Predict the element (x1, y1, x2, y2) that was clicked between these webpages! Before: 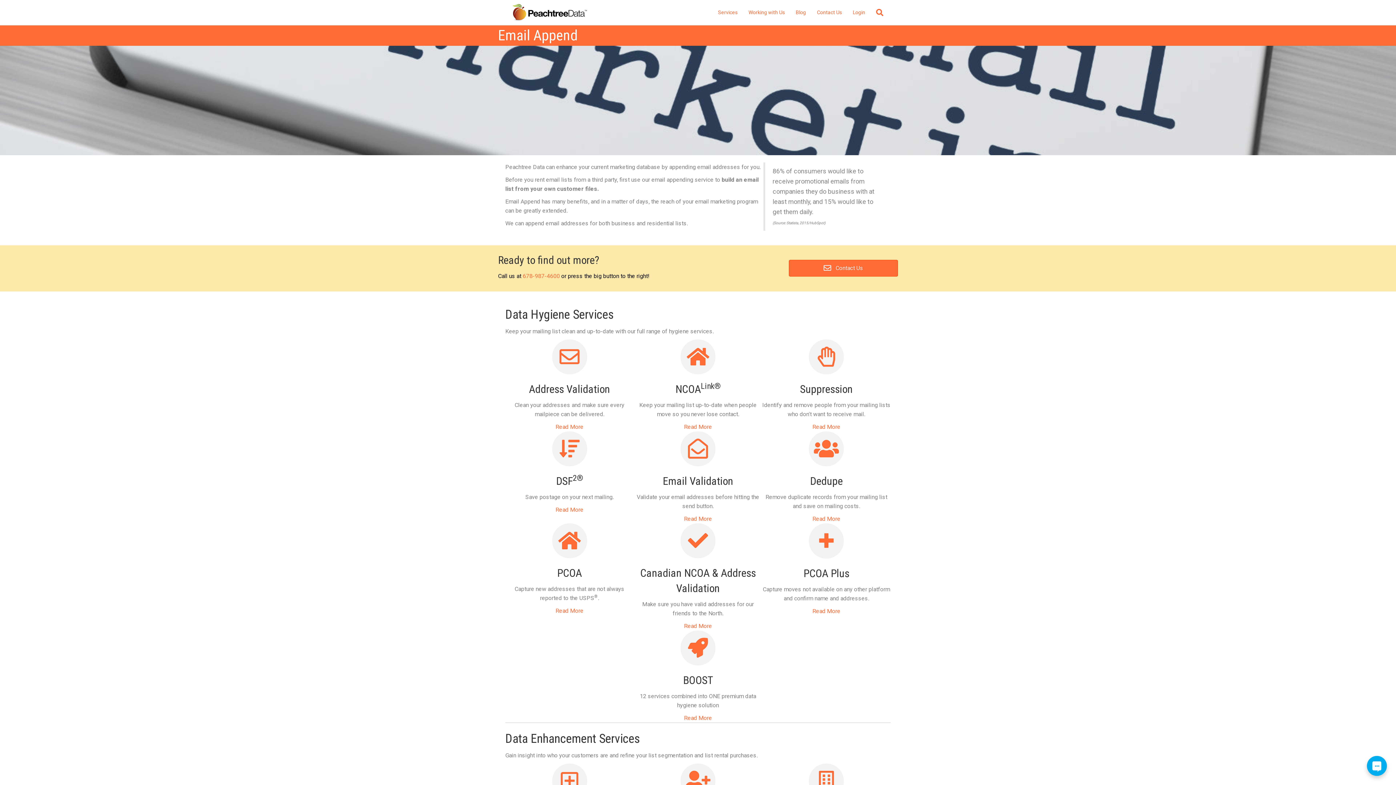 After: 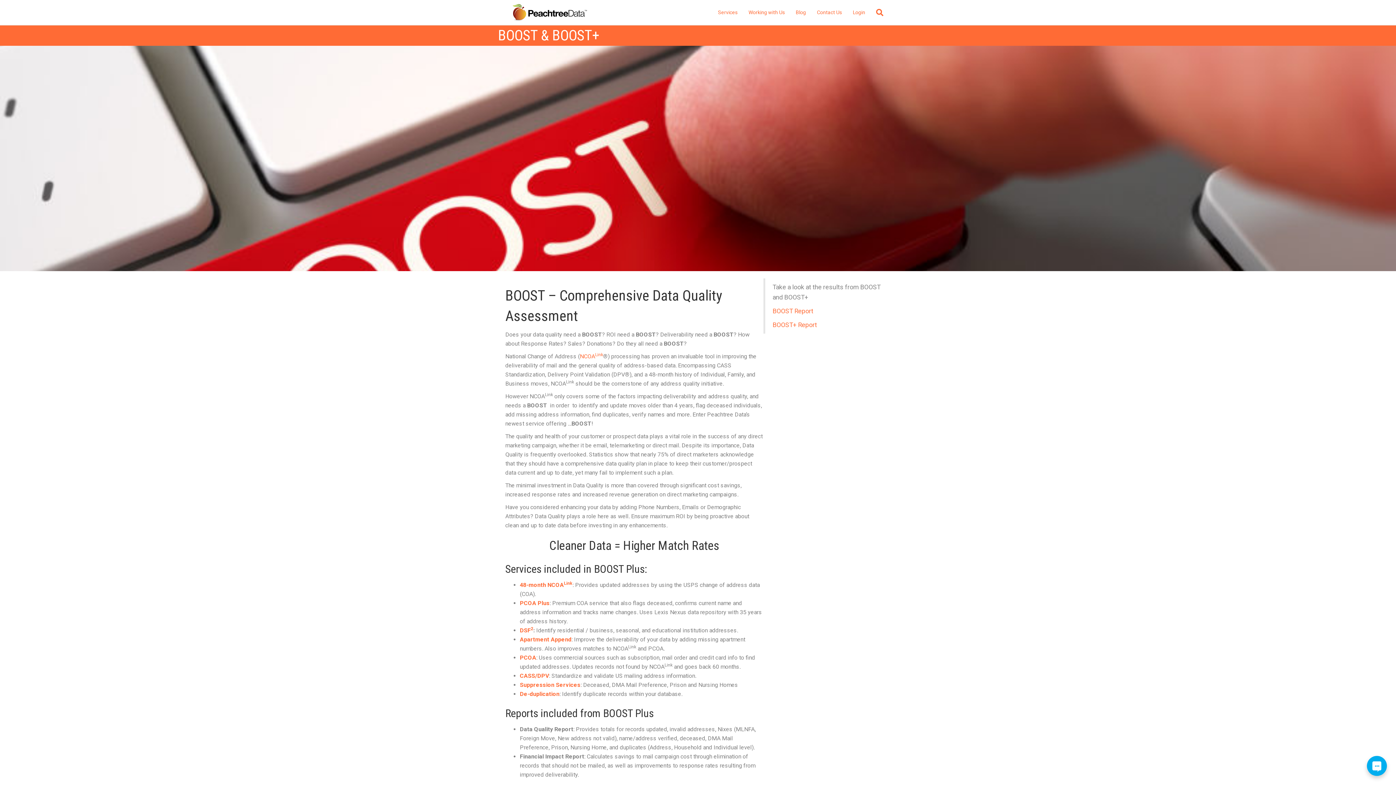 Action: bbox: (680, 650, 715, 657)